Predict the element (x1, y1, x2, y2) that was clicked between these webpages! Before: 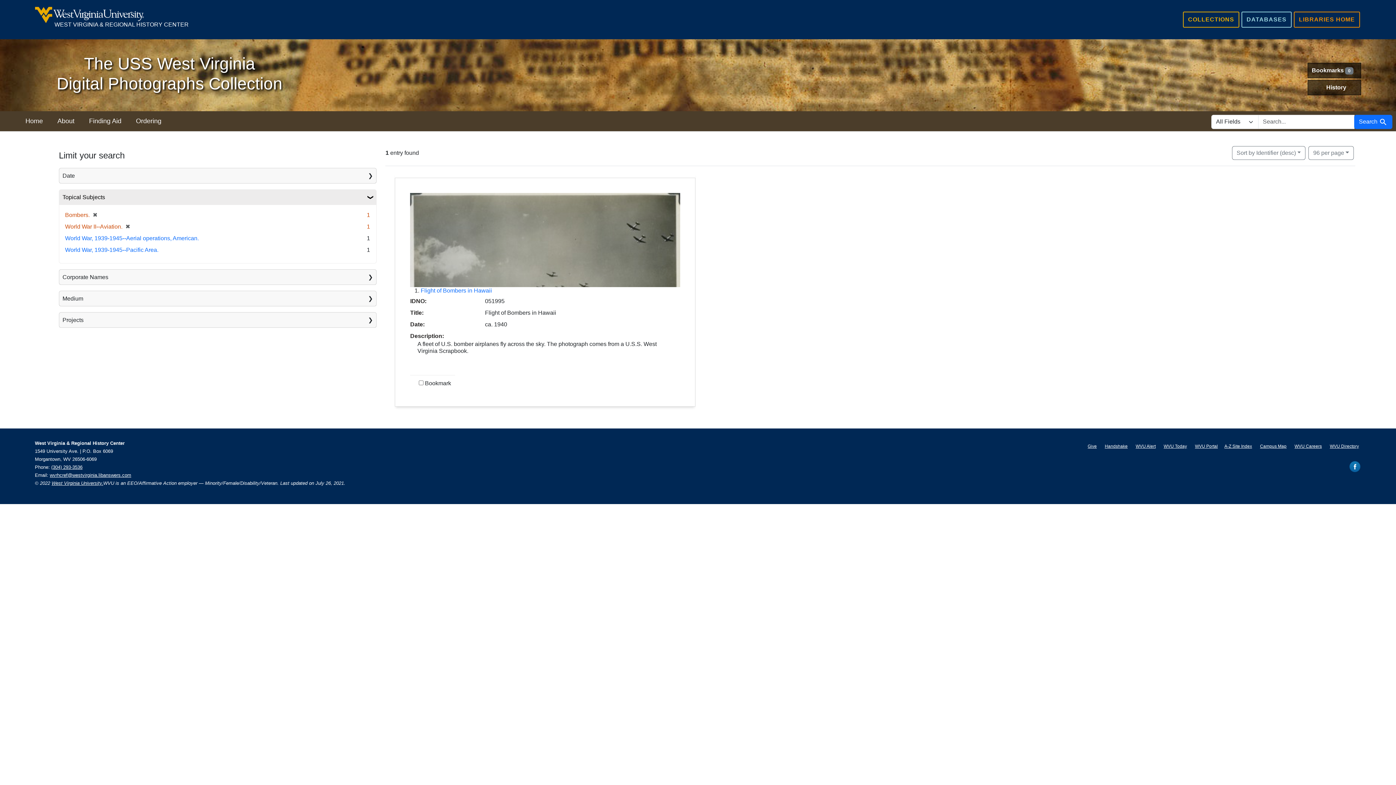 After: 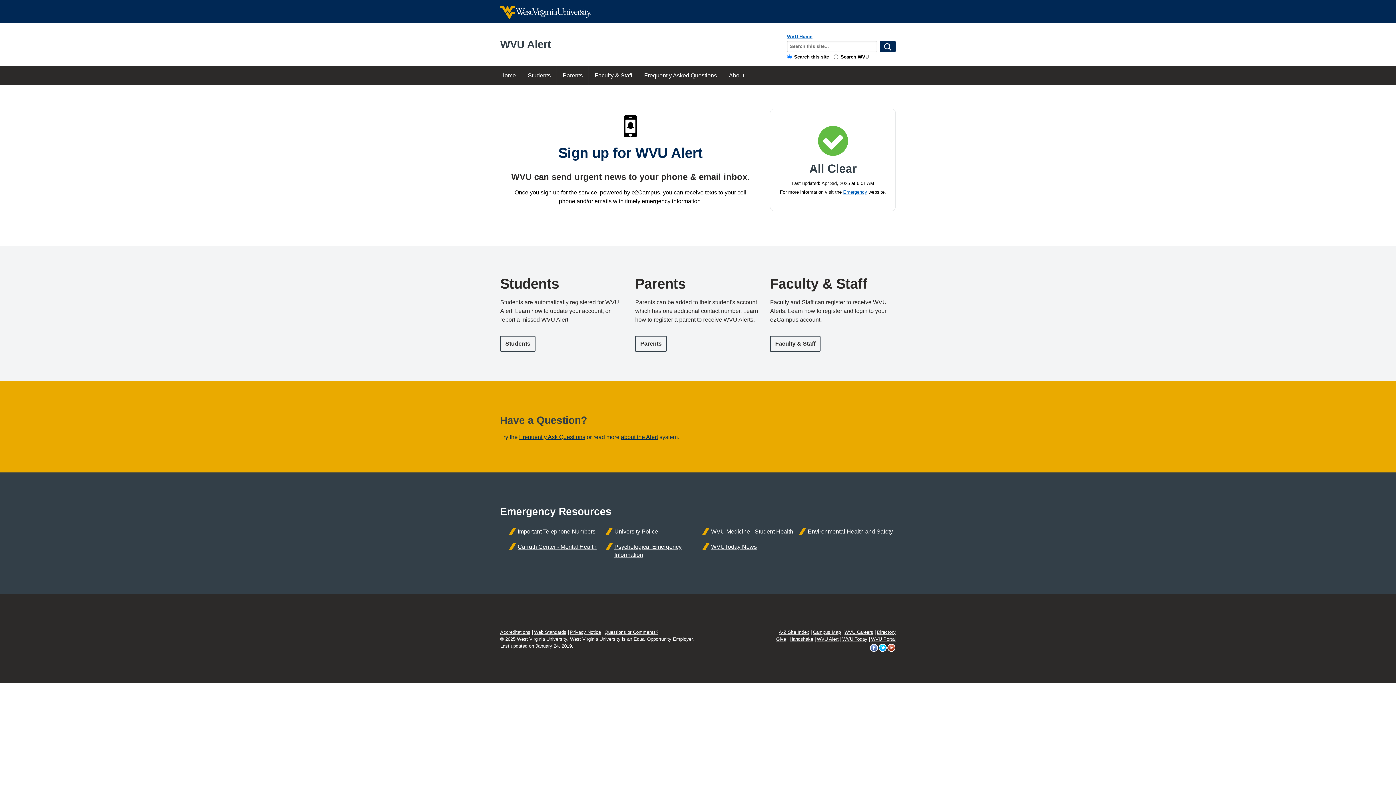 Action: bbox: (1136, 439, 1156, 449) label: WVU Alert